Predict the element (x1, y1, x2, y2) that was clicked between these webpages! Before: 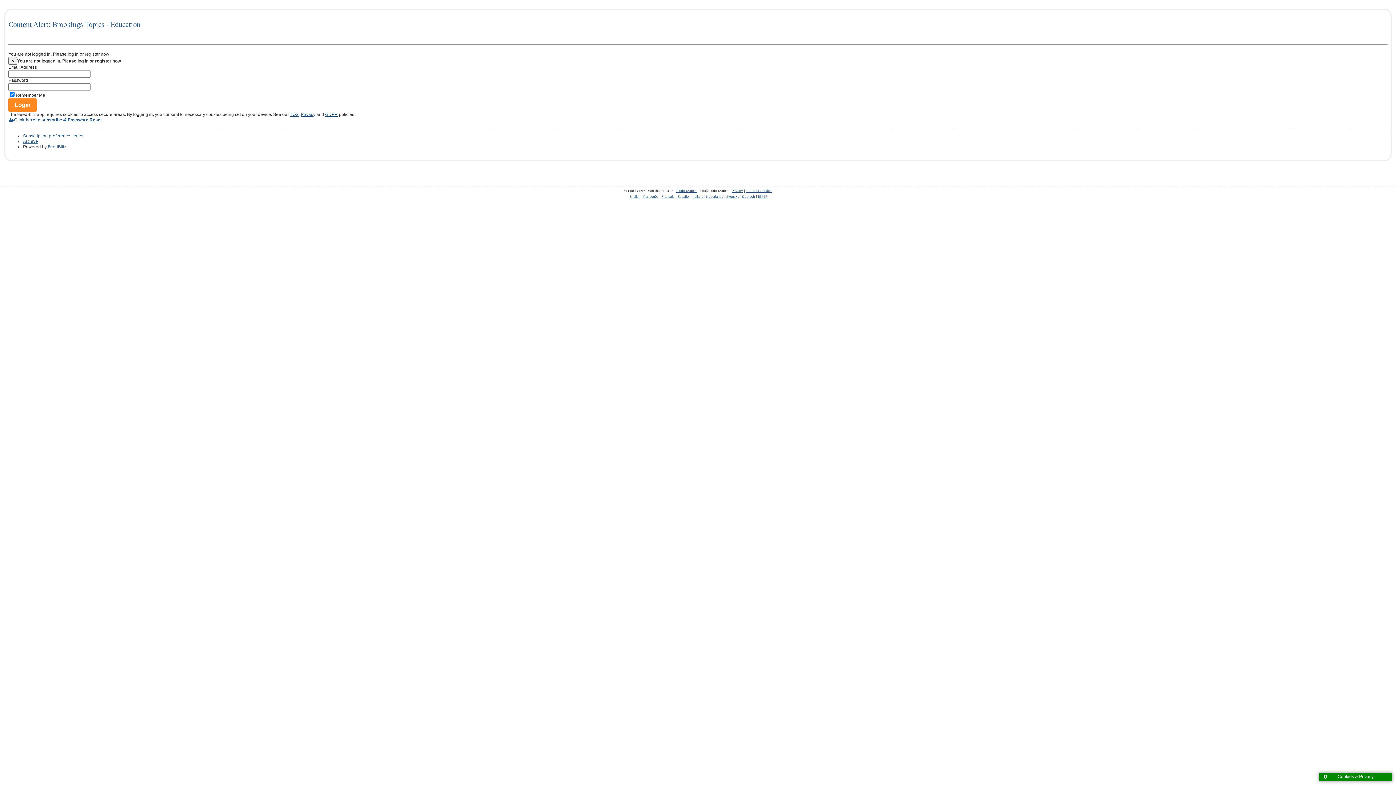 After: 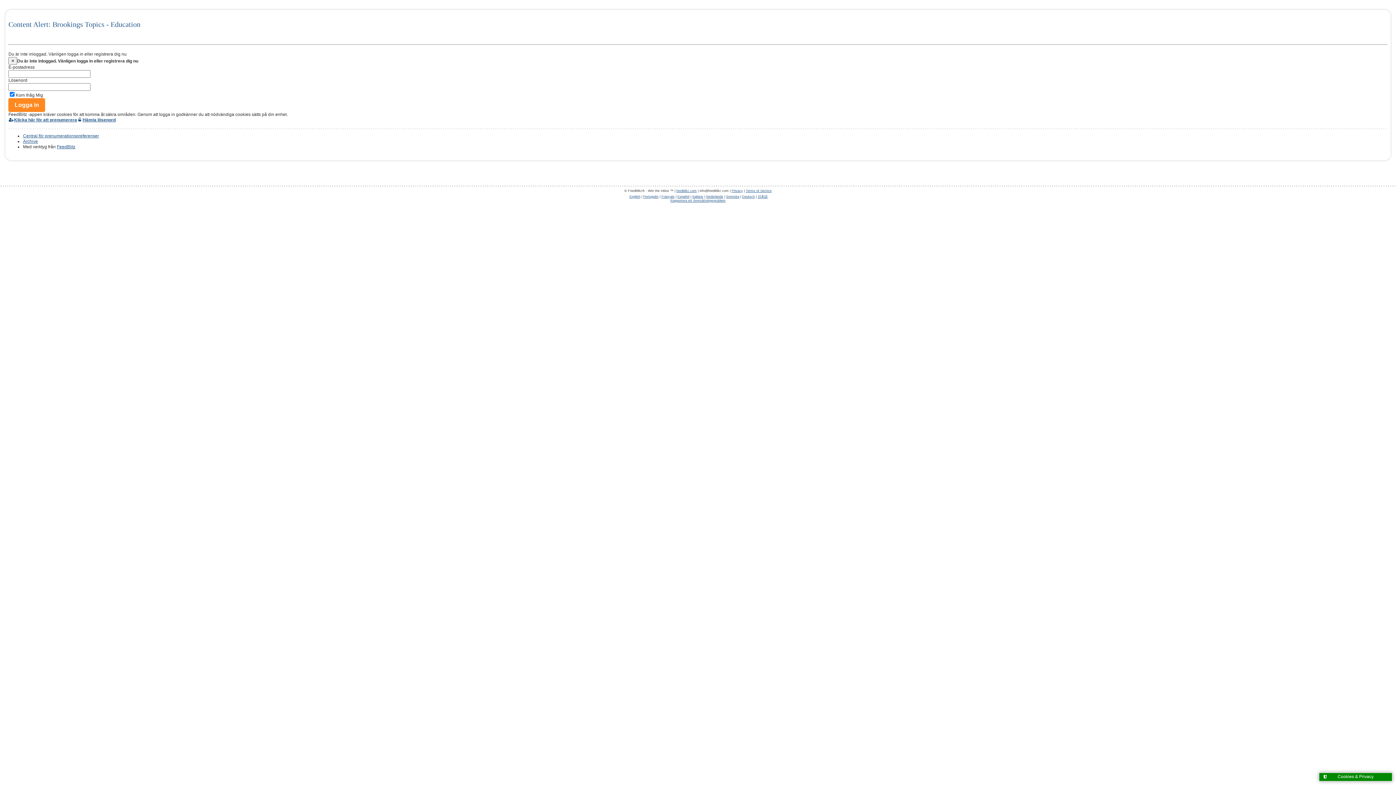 Action: bbox: (726, 194, 739, 198) label: Svenska